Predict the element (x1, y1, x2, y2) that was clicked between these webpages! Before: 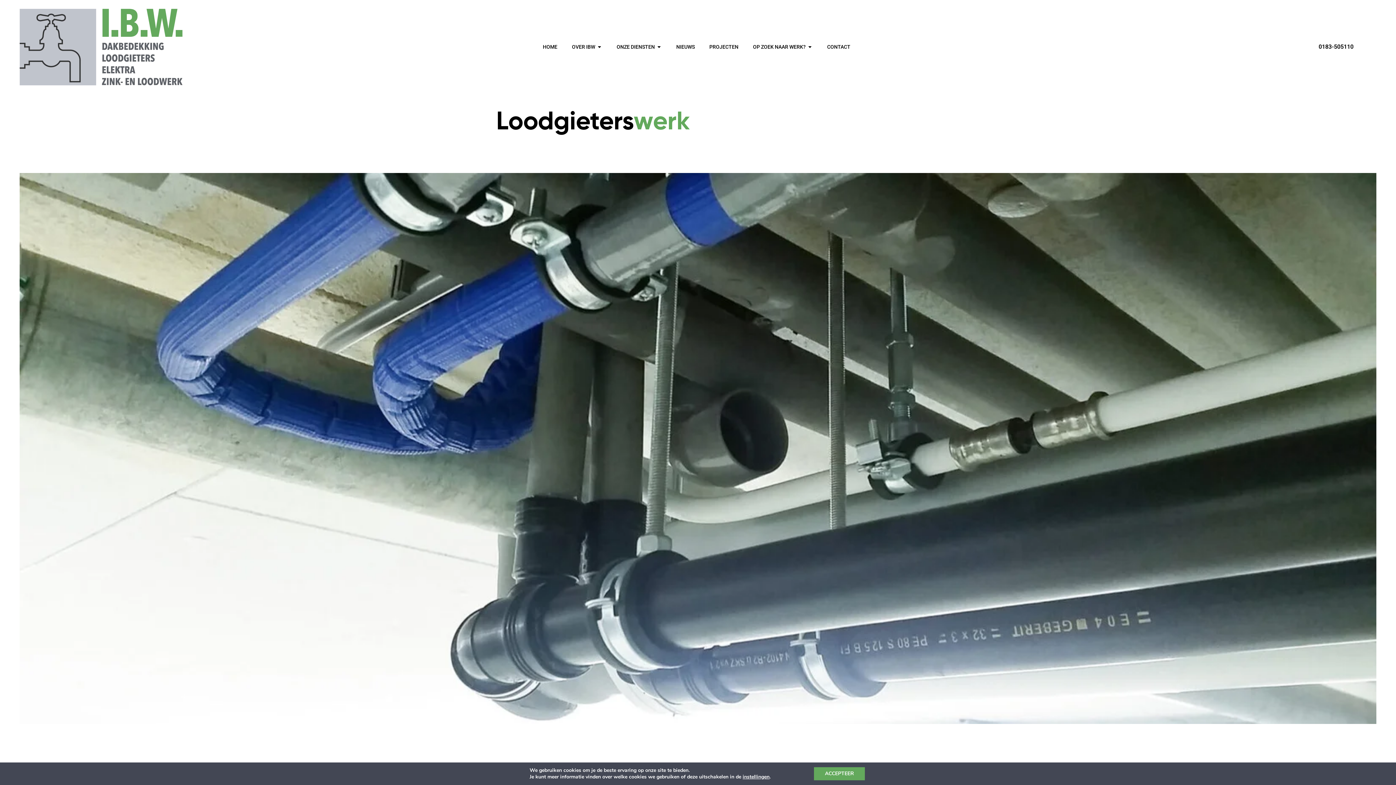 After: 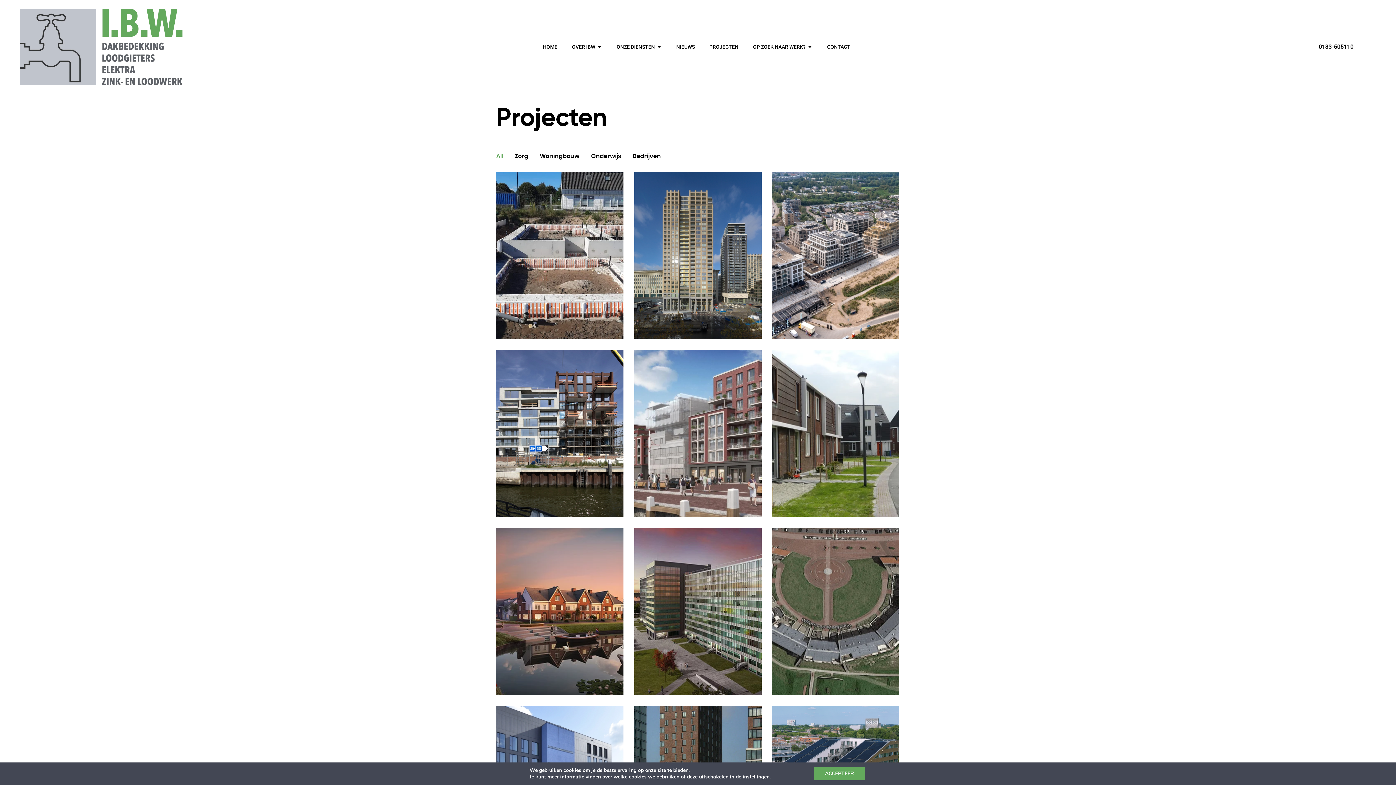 Action: bbox: (709, 43, 738, 50) label: PROJECTEN